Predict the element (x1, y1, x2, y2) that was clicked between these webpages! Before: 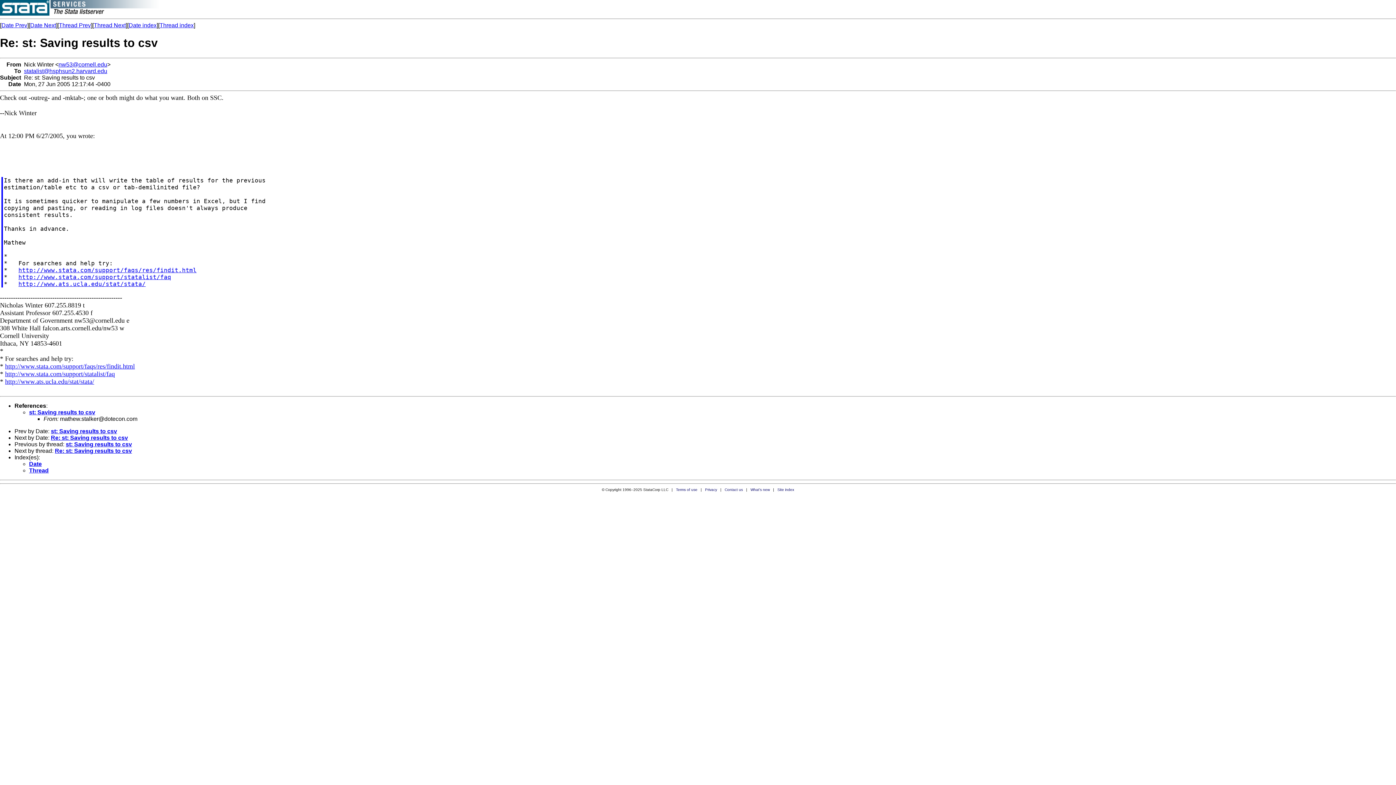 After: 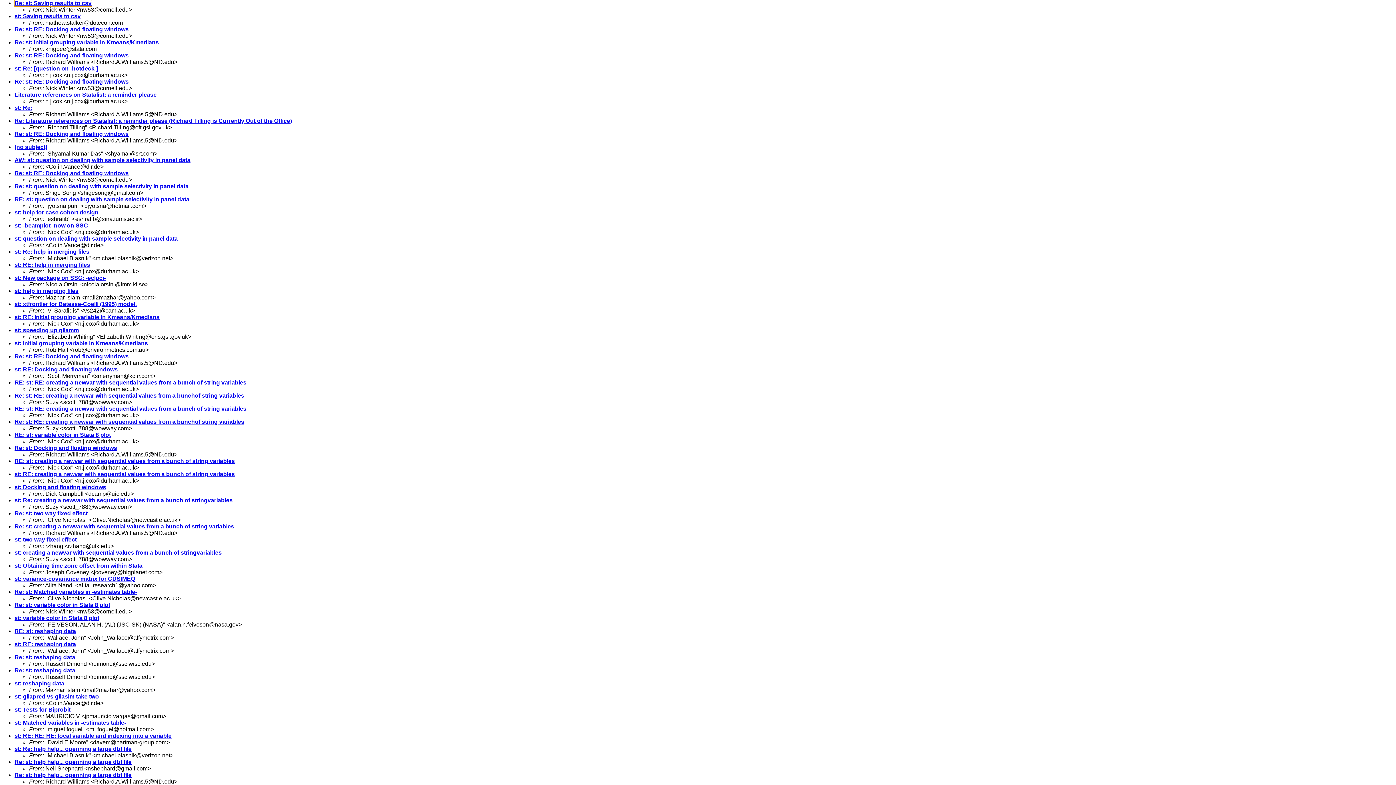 Action: label: Date index bbox: (128, 22, 156, 28)